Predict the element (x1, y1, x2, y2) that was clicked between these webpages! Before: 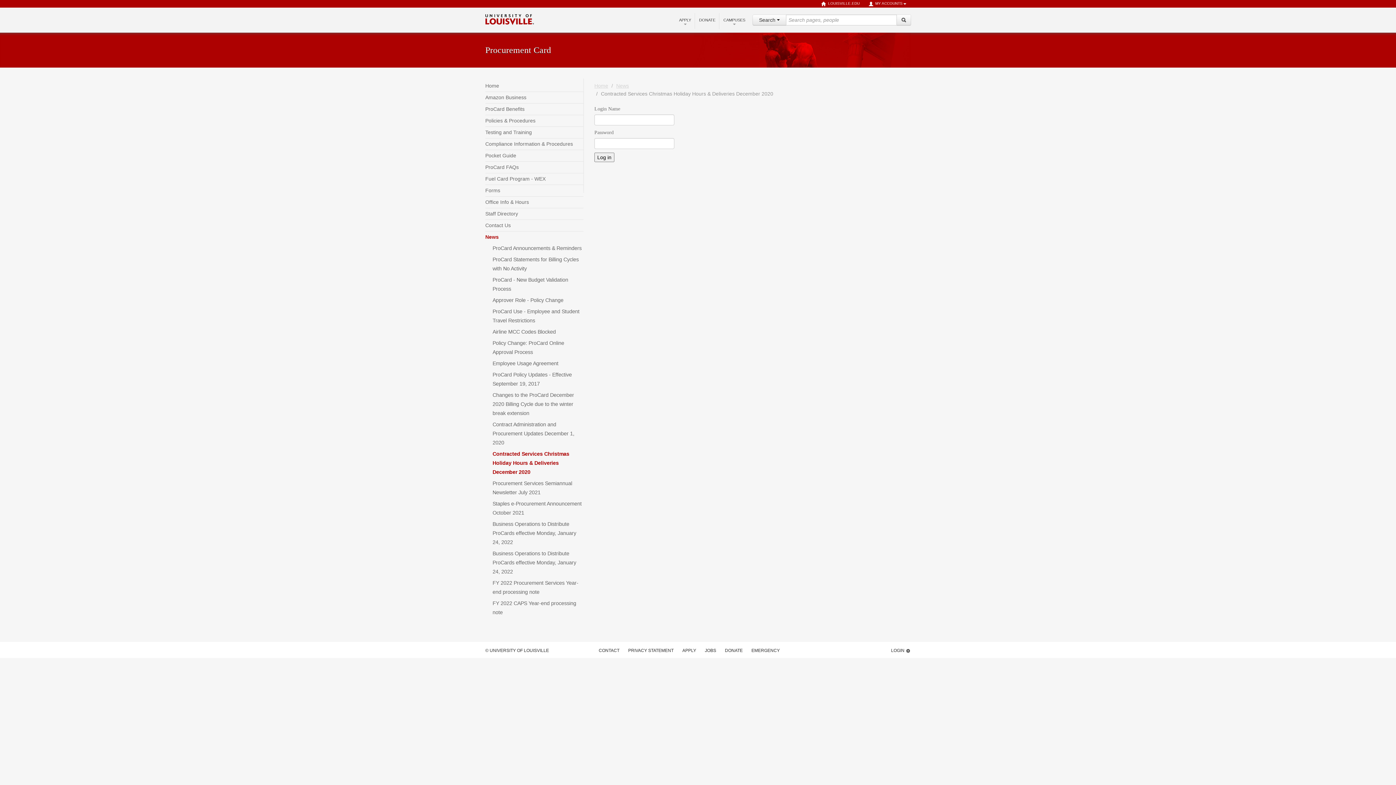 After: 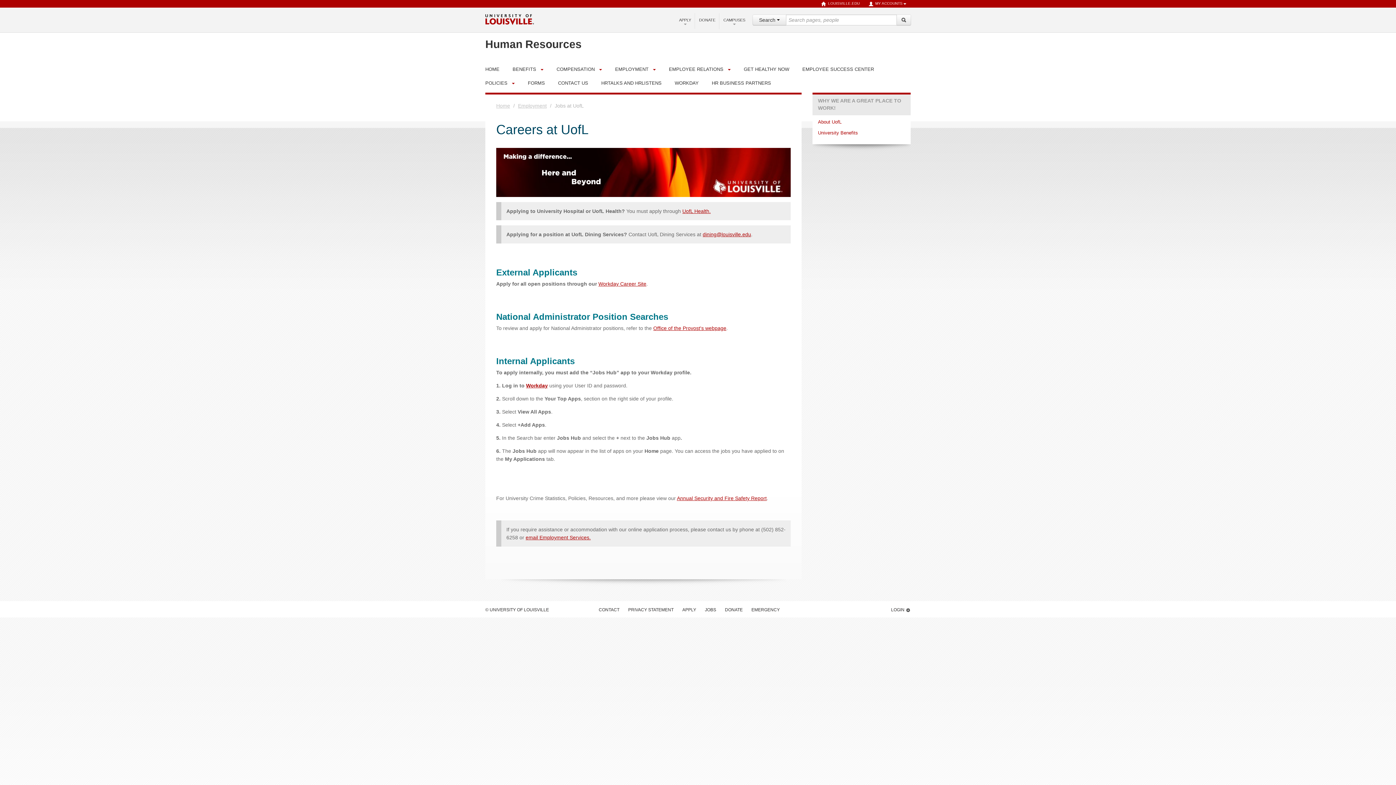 Action: label: JOBS bbox: (700, 645, 720, 656)